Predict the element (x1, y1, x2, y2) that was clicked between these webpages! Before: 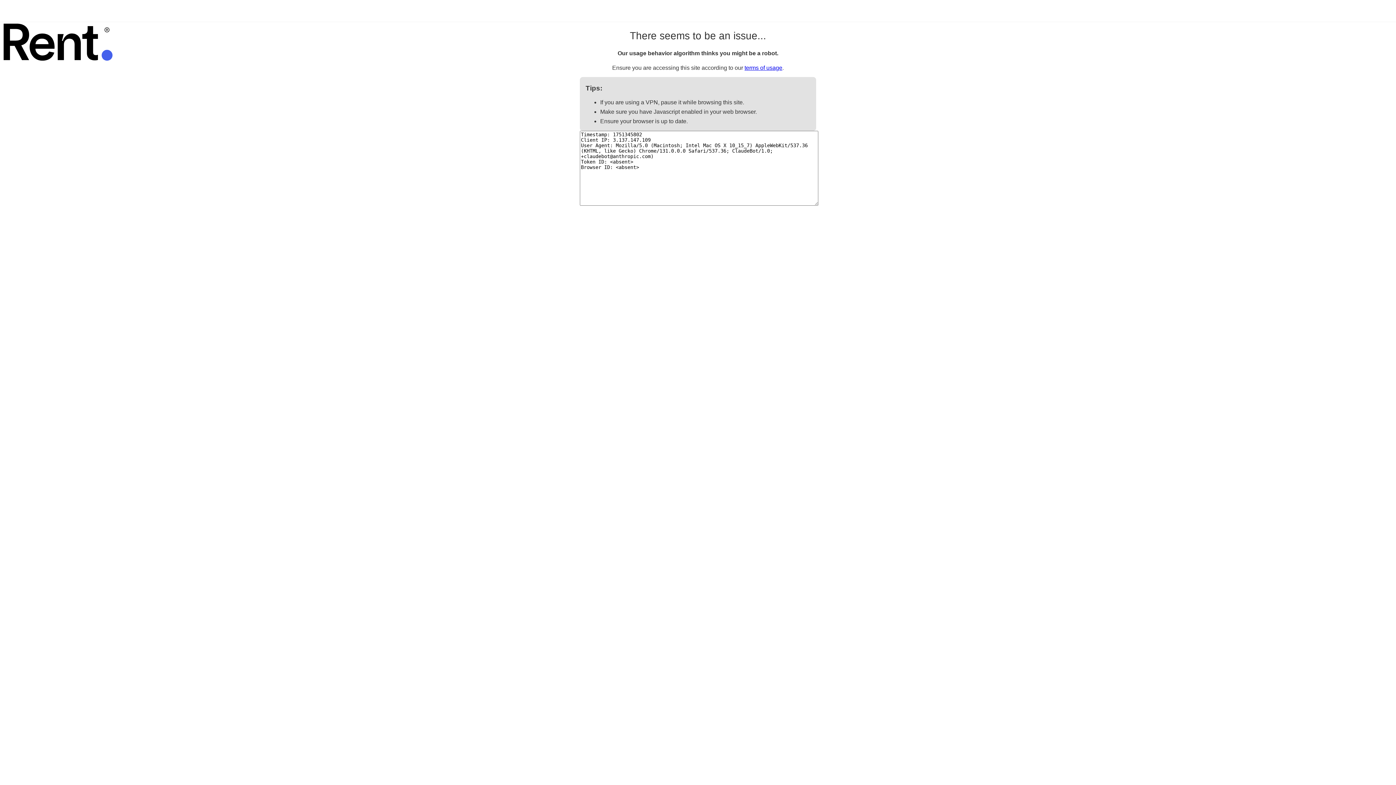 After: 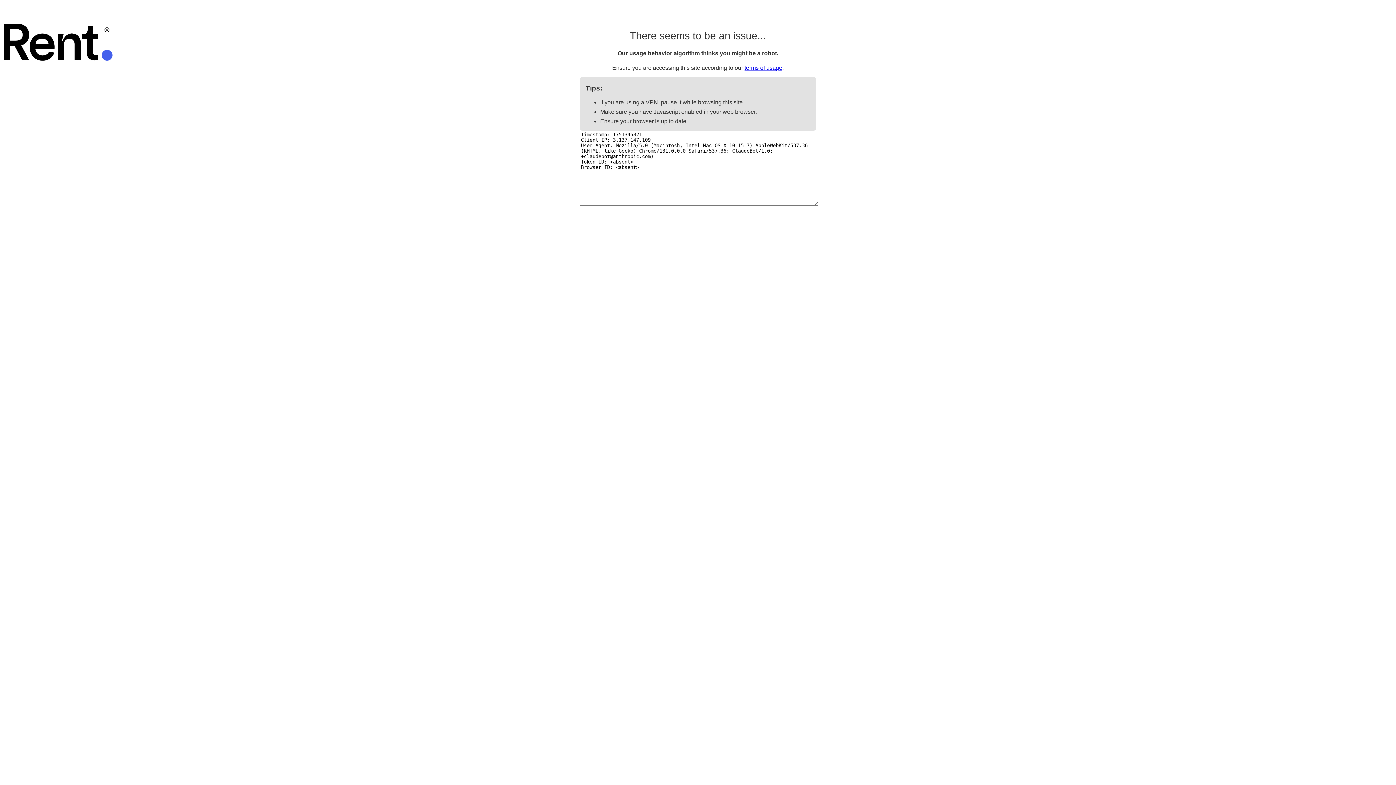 Action: bbox: (744, 64, 782, 70) label: terms of usage